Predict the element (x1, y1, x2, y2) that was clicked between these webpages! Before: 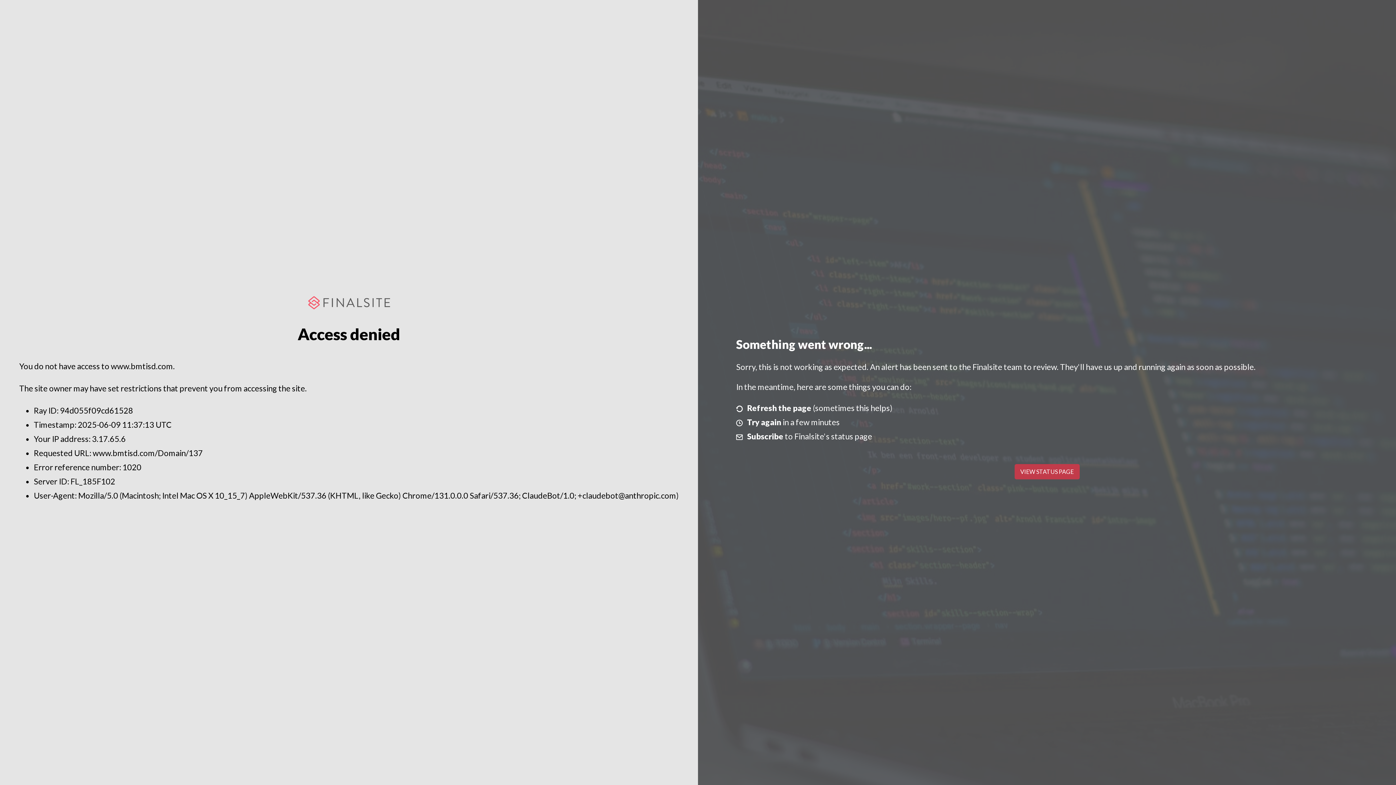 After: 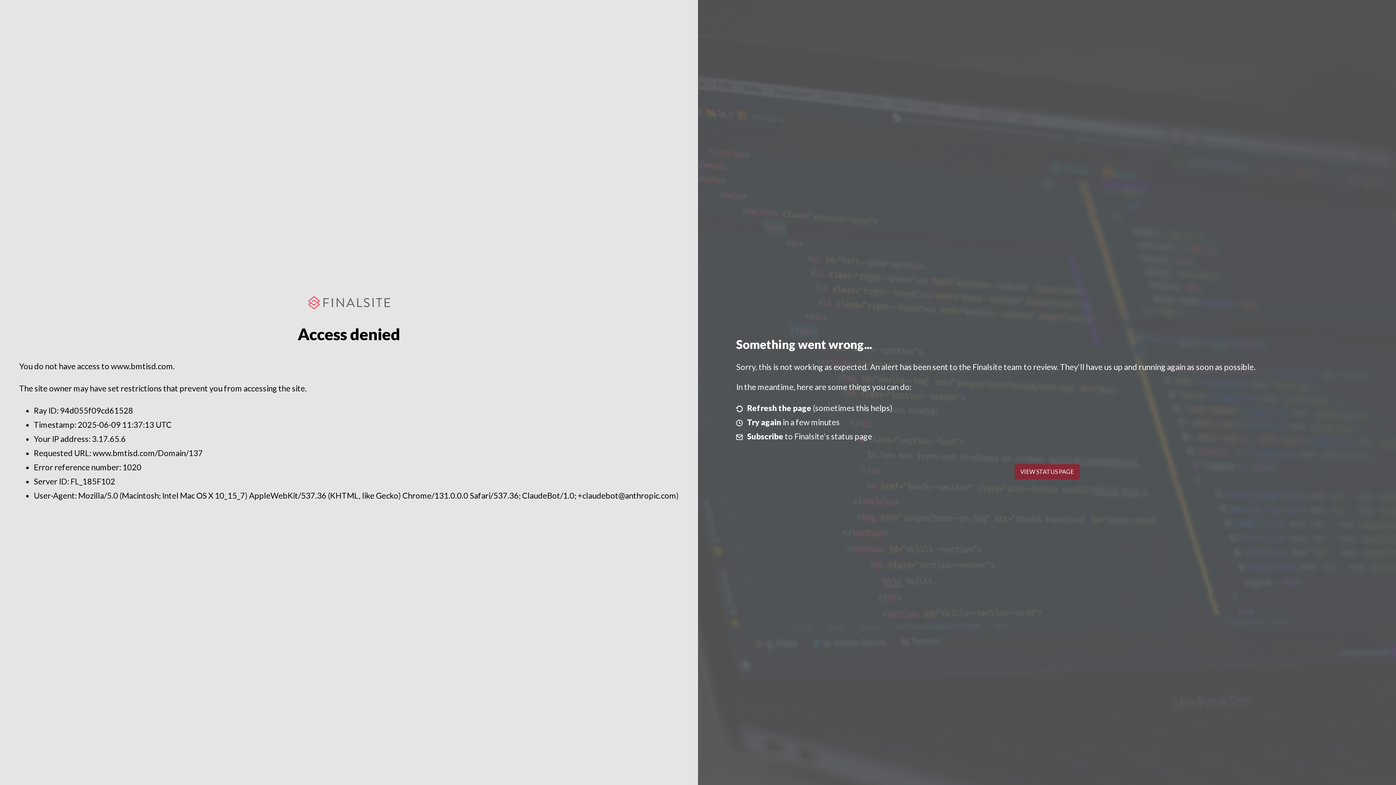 Action: bbox: (1014, 464, 1079, 479) label: VIEW STATUS PAGE